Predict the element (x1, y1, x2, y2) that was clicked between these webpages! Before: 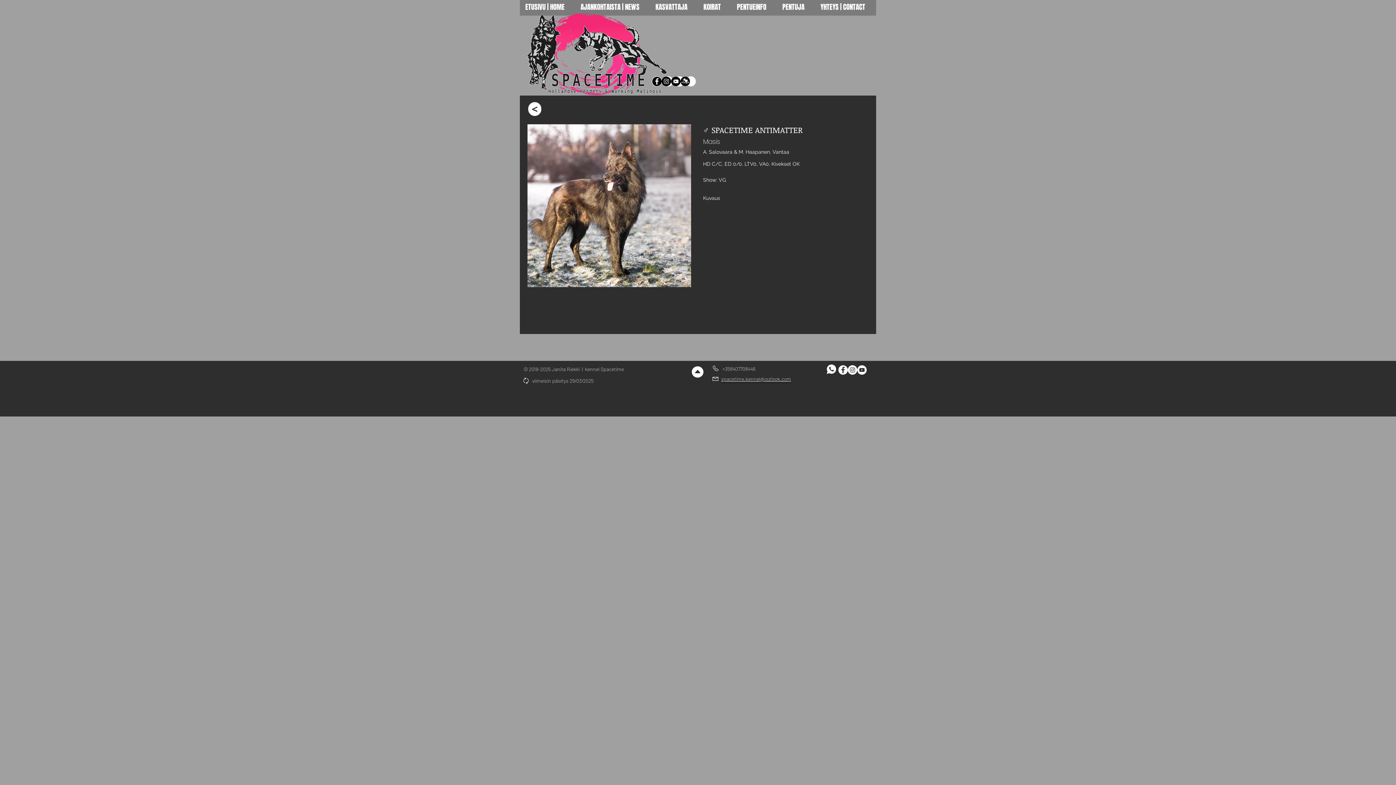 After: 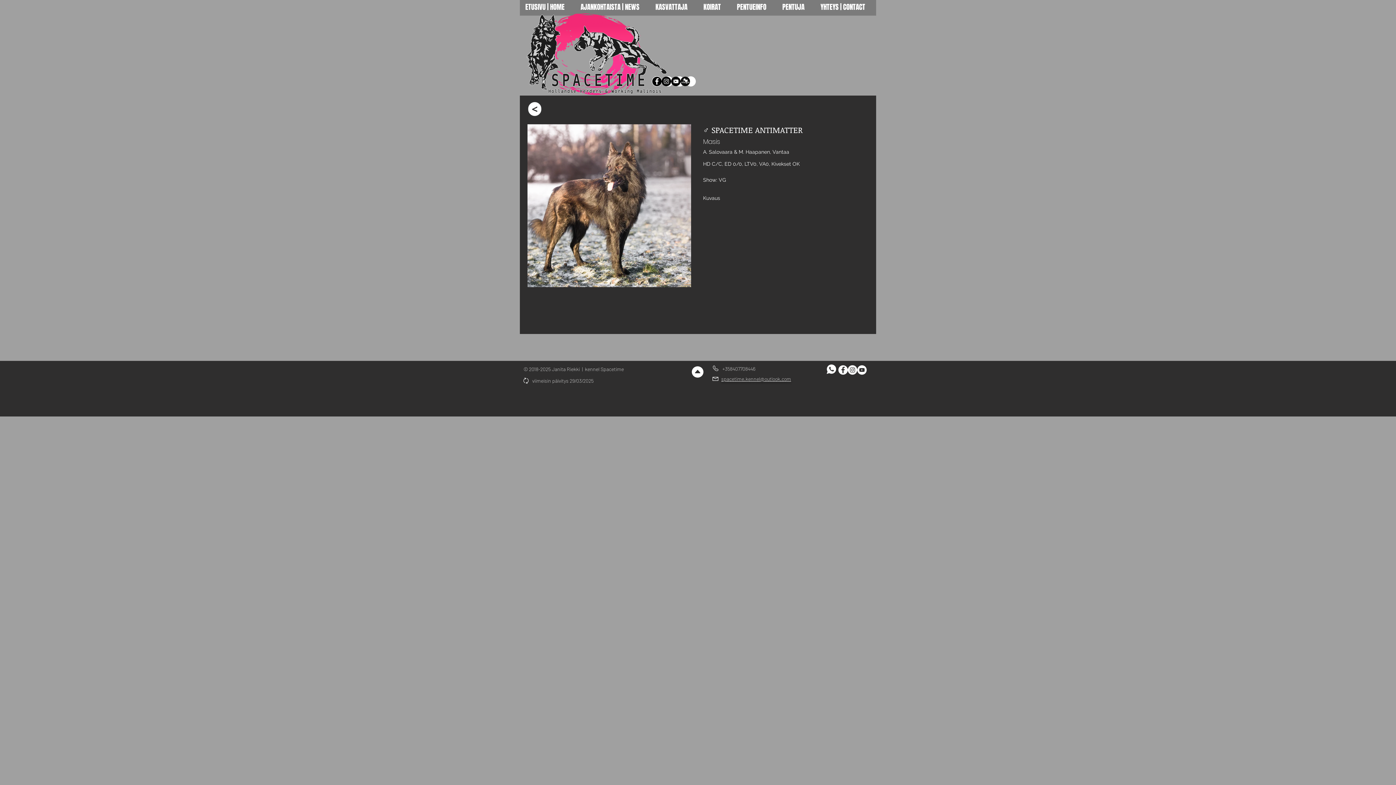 Action: bbox: (661, 76, 671, 86) label: Instagram